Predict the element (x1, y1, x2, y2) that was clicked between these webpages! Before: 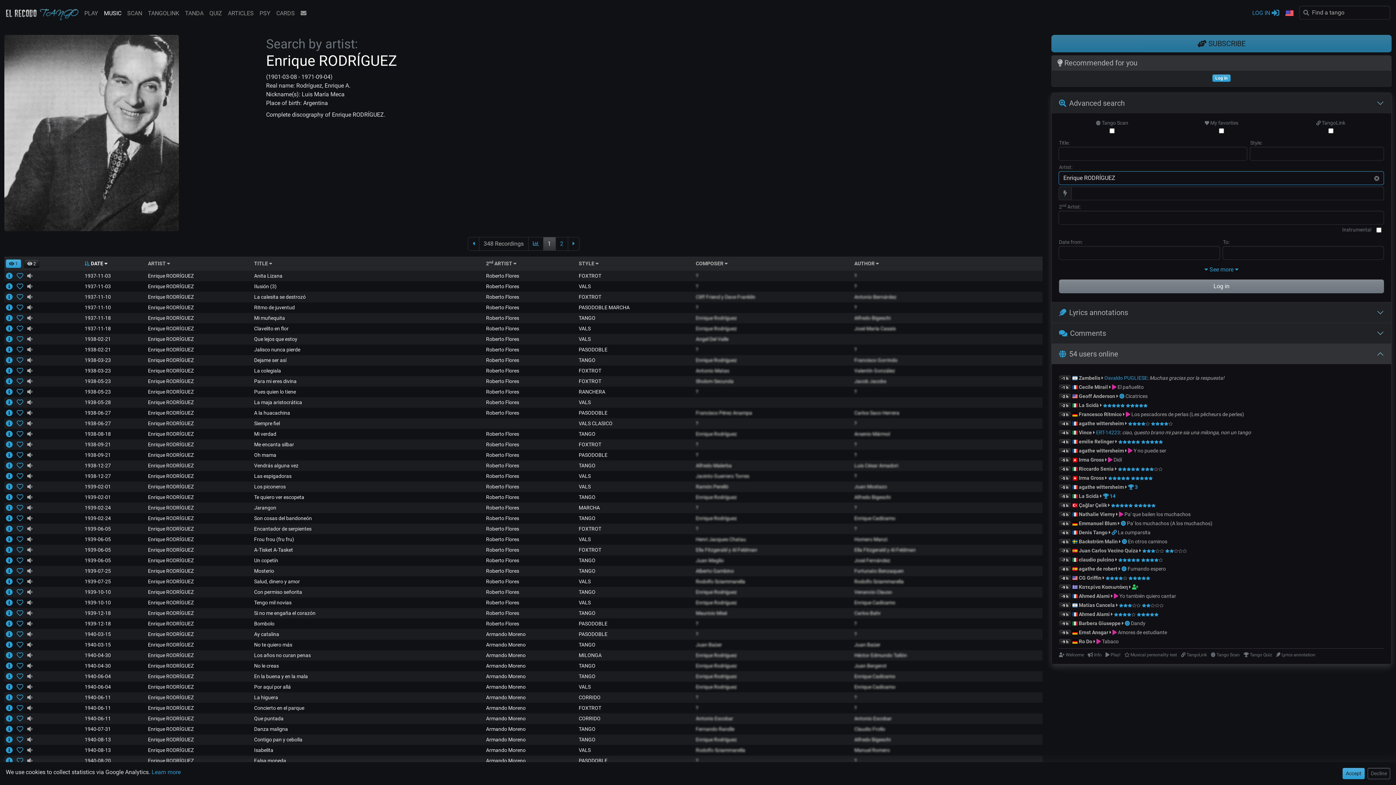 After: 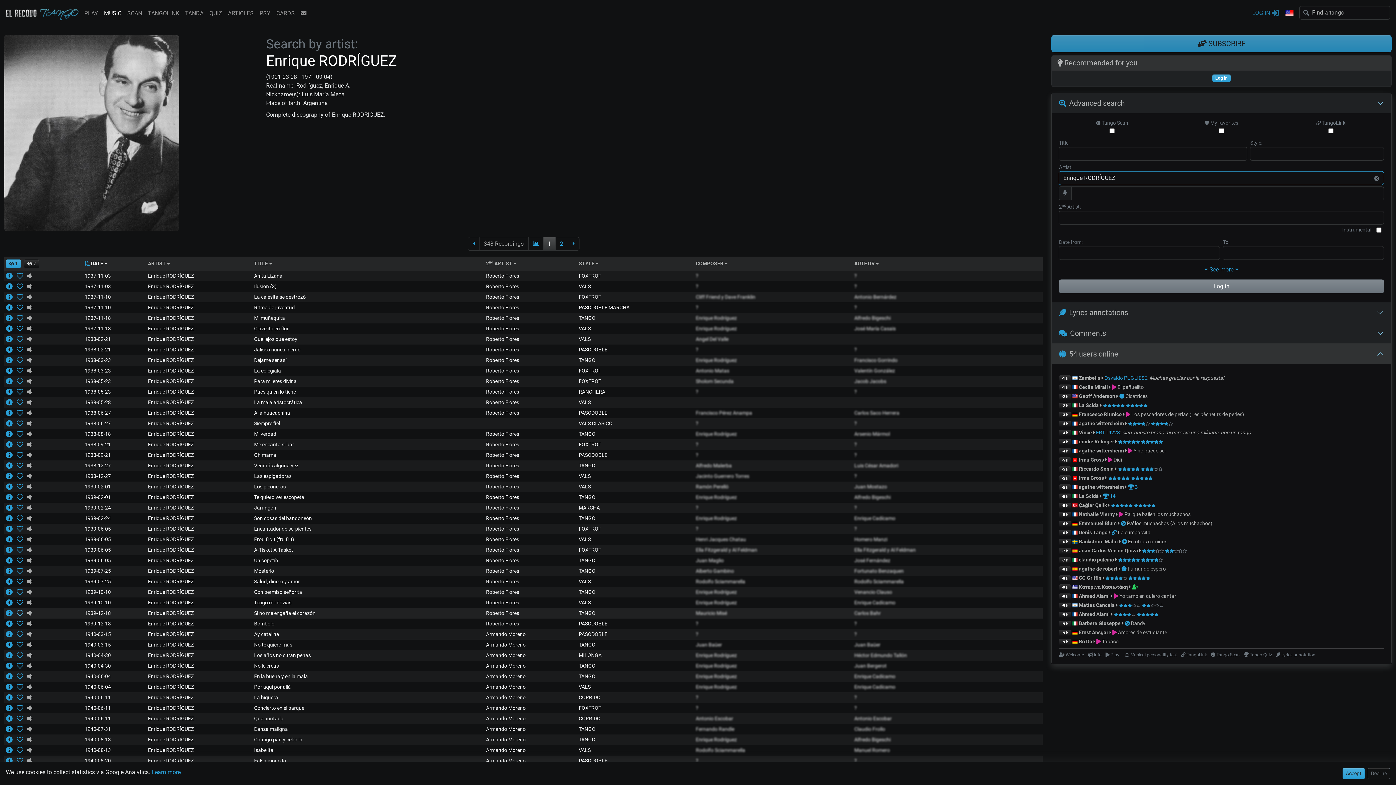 Action: bbox: (16, 610, 26, 616)